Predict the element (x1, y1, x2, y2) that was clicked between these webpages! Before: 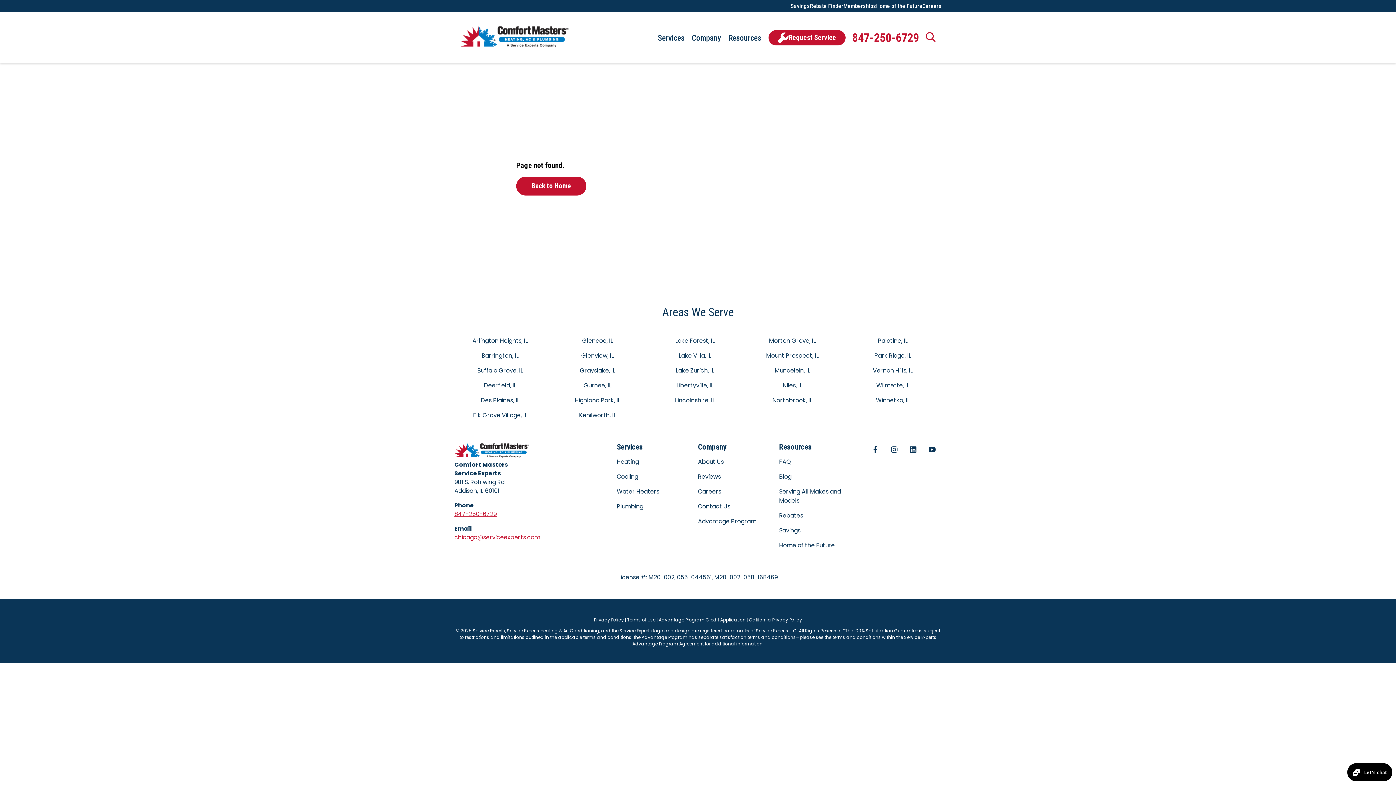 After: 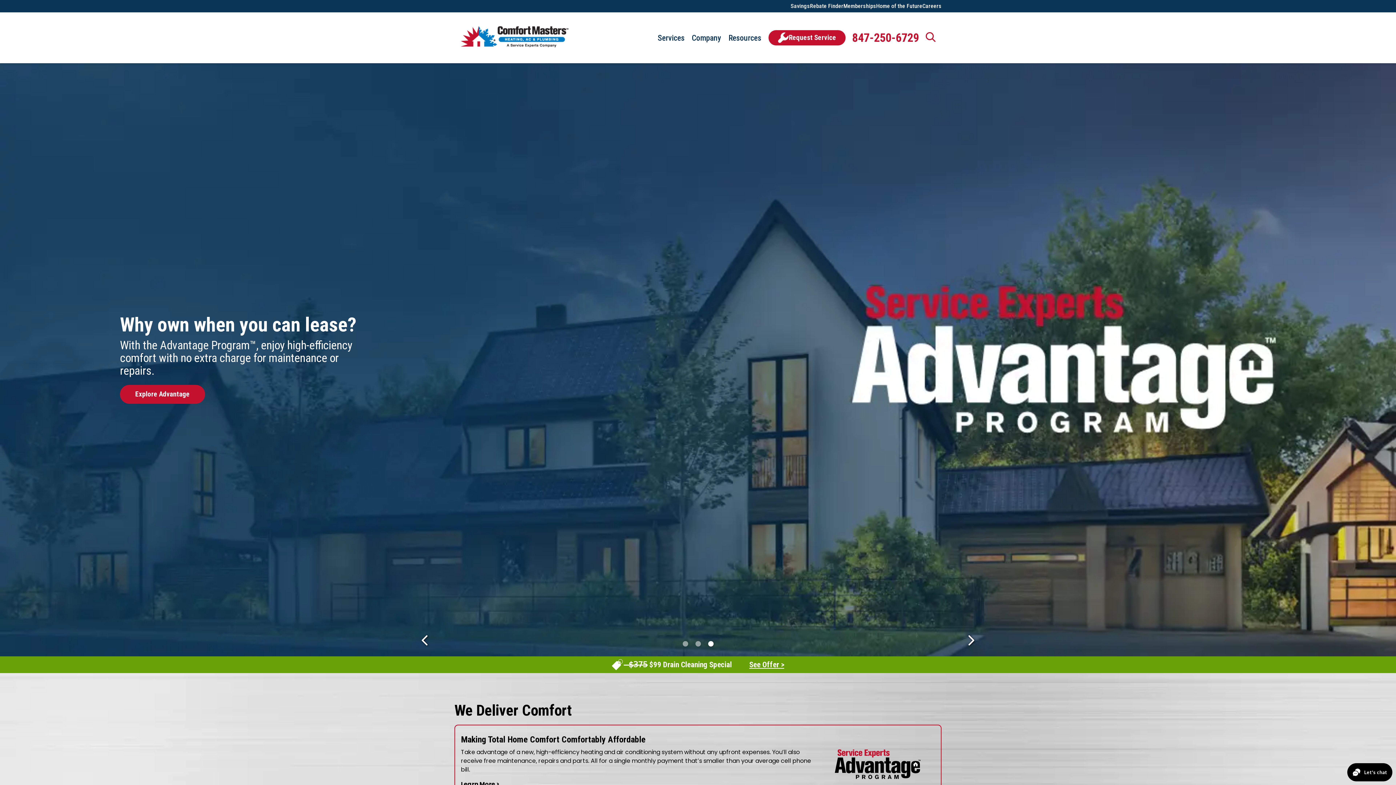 Action: label: Back to Home bbox: (516, 113, 593, 132)